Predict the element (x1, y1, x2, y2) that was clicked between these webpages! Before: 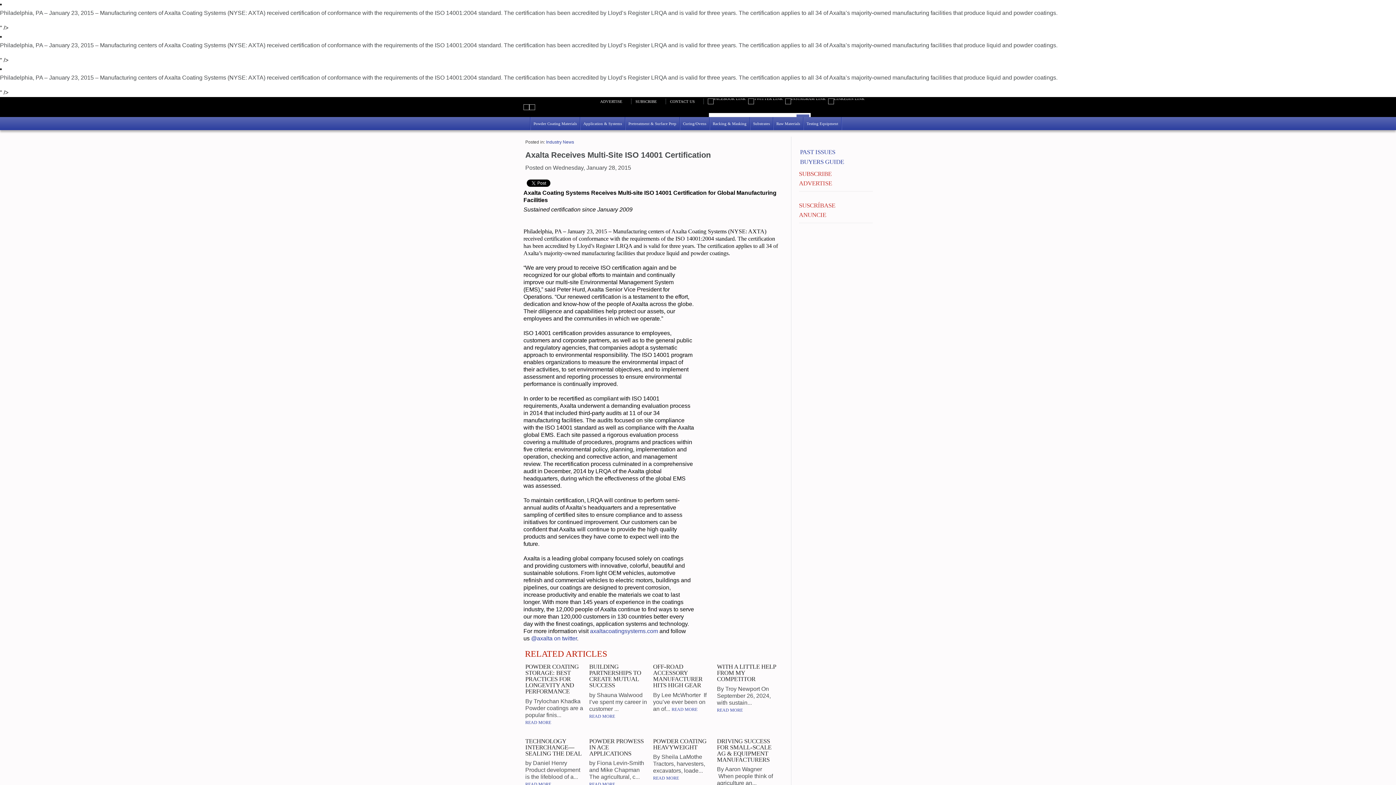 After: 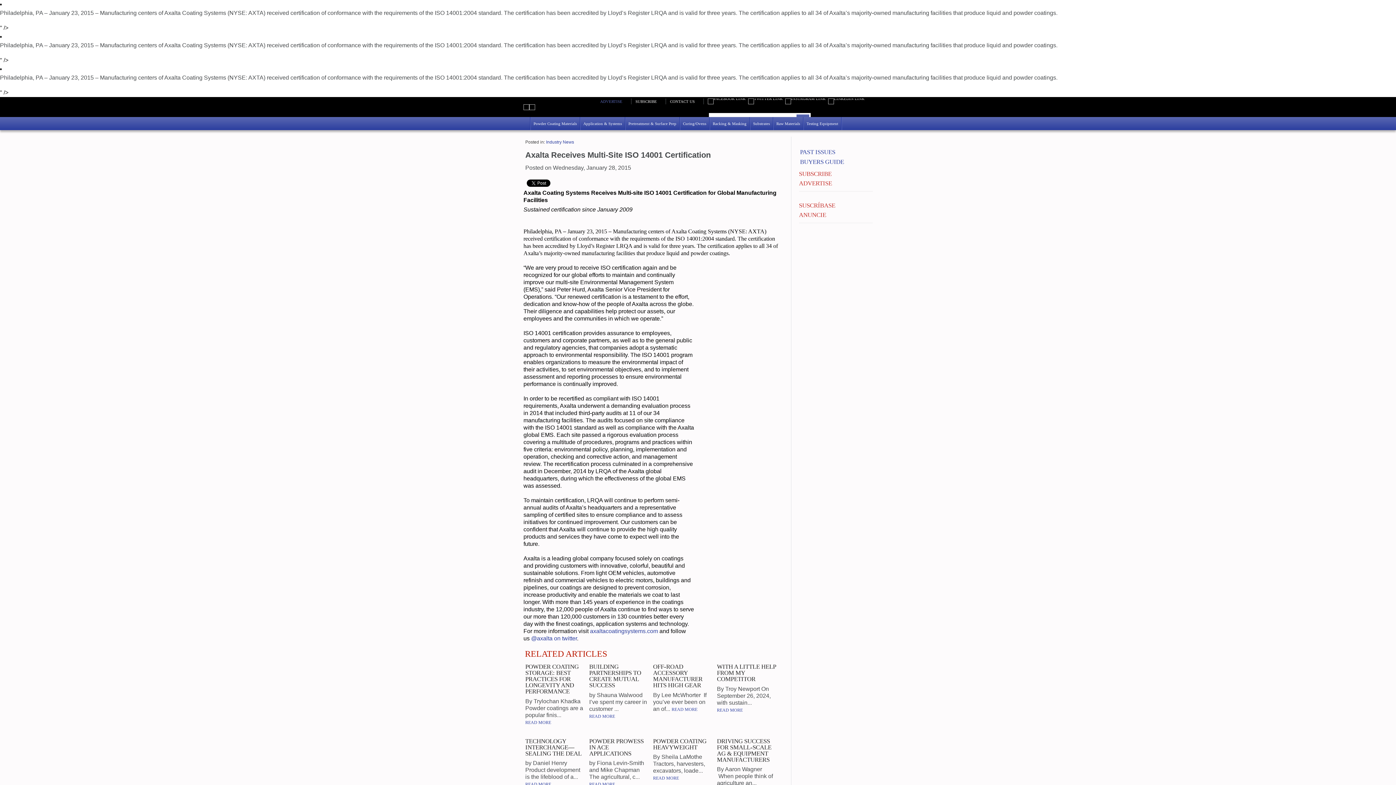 Action: bbox: (600, 98, 627, 104) label: ADVERTISE 